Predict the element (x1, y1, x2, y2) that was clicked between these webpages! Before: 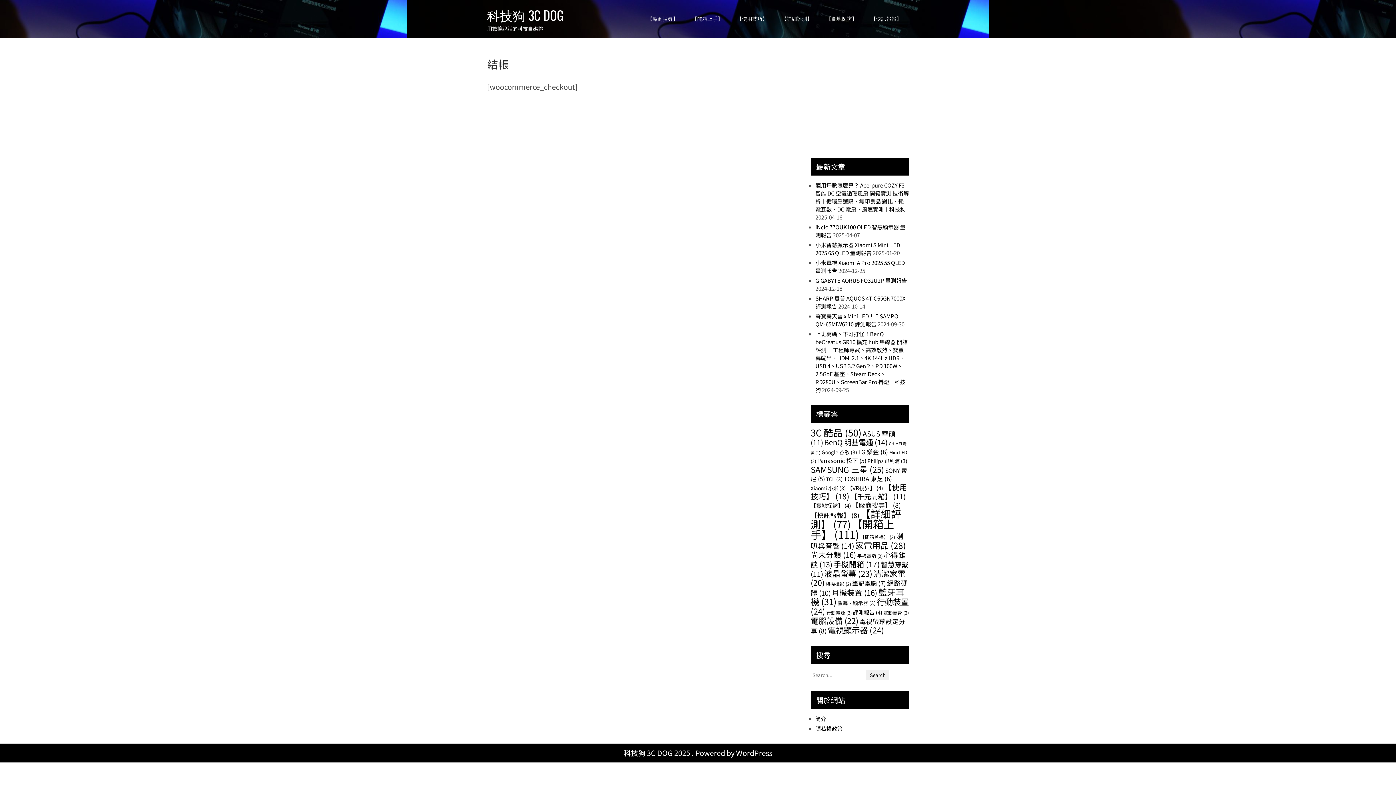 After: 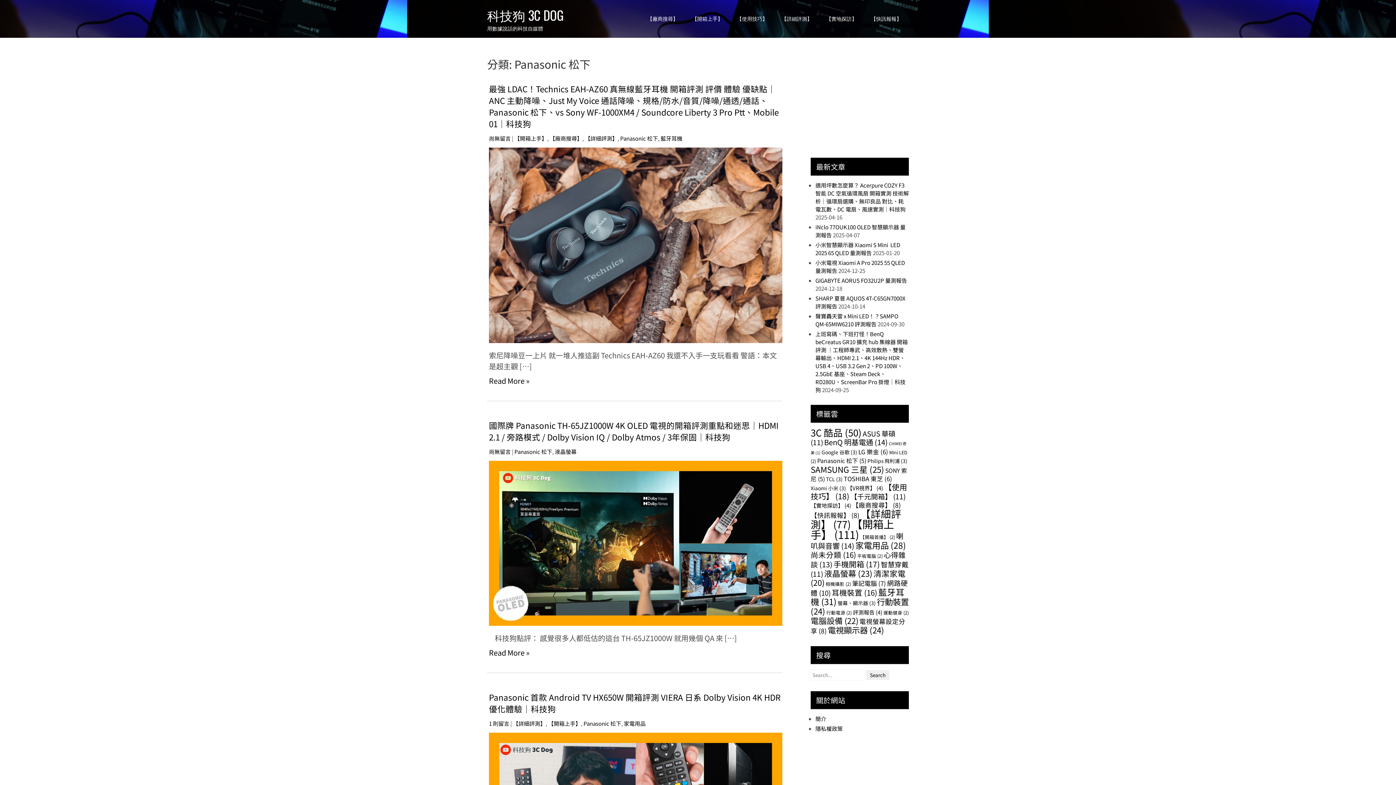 Action: label: Panasonic 松下 (5 個項目) bbox: (817, 456, 866, 465)